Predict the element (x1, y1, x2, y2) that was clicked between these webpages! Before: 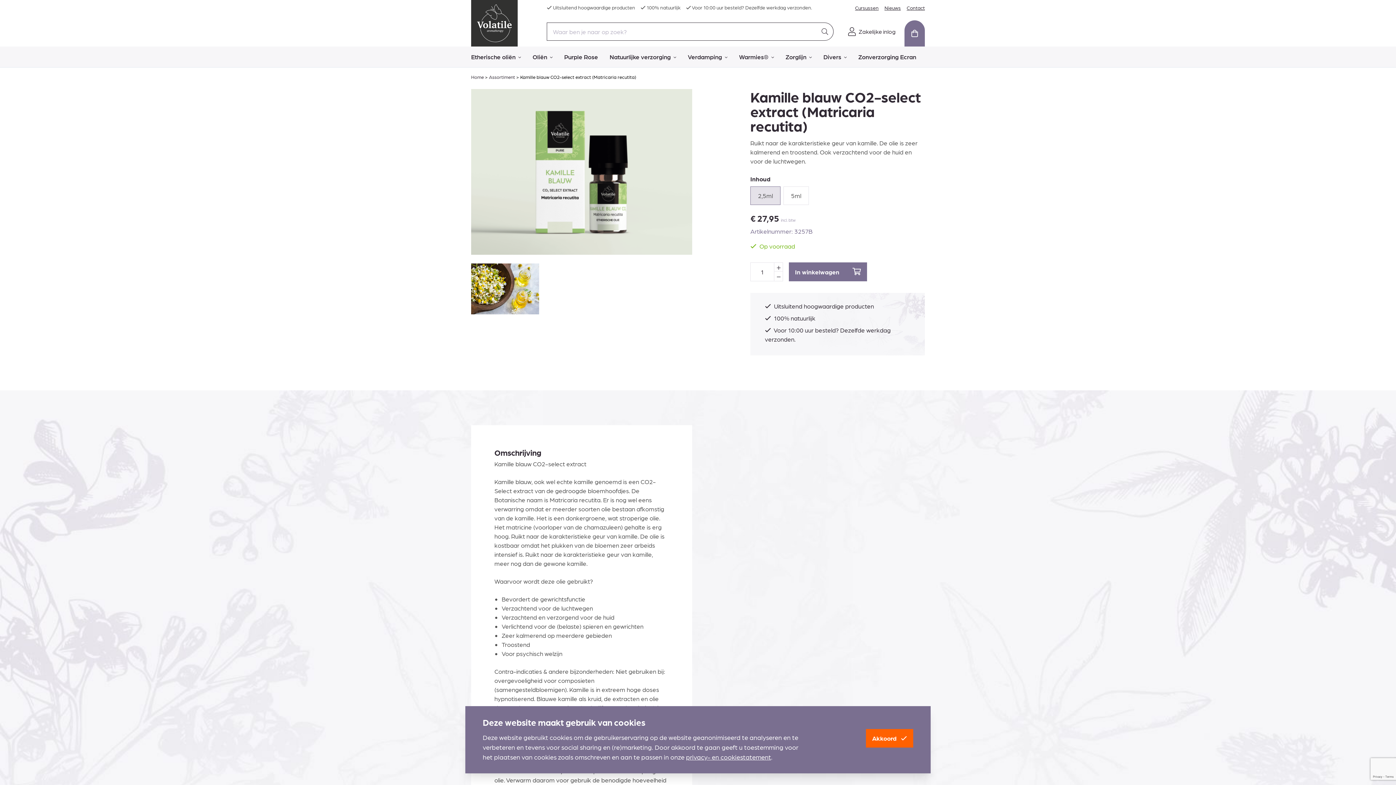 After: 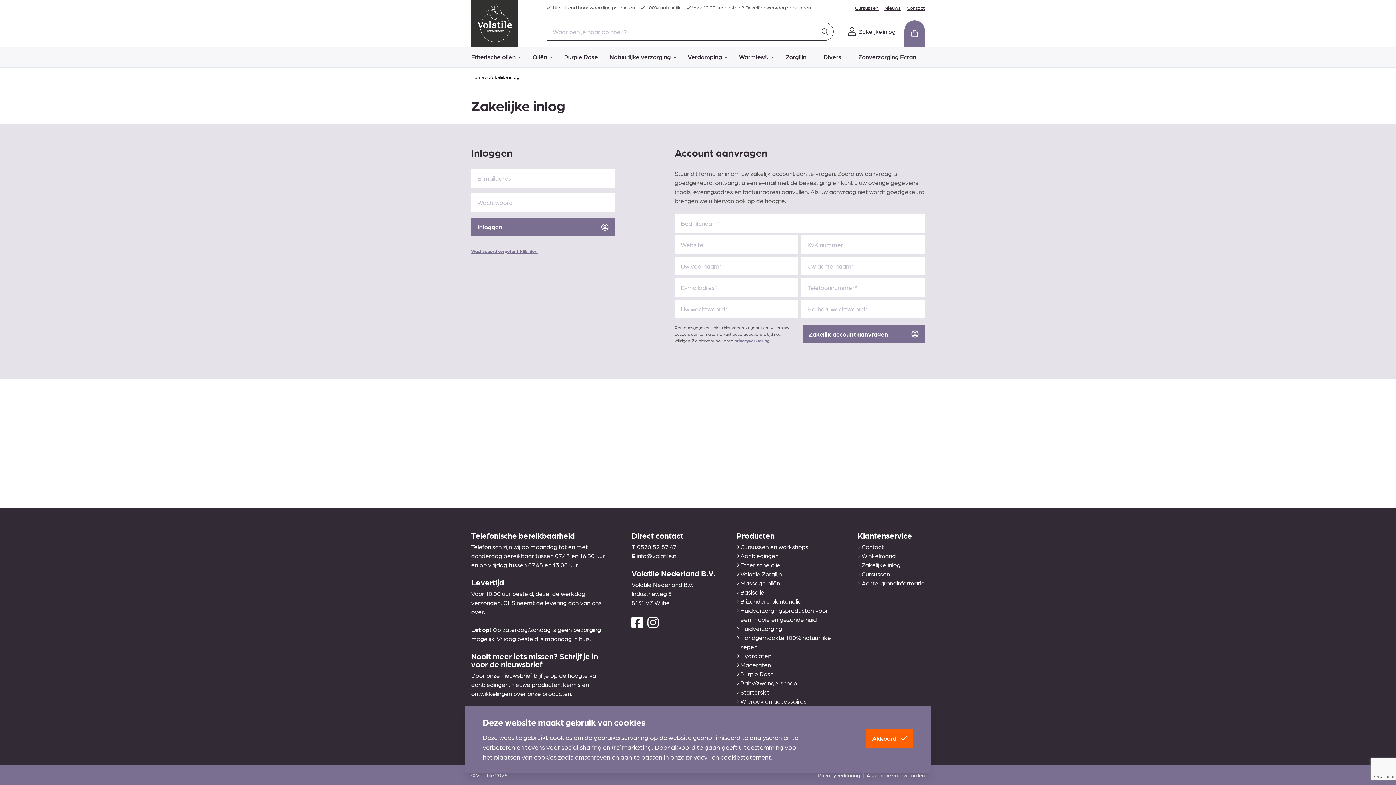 Action: bbox: (848, 27, 896, 36) label: Zakelijke inlog